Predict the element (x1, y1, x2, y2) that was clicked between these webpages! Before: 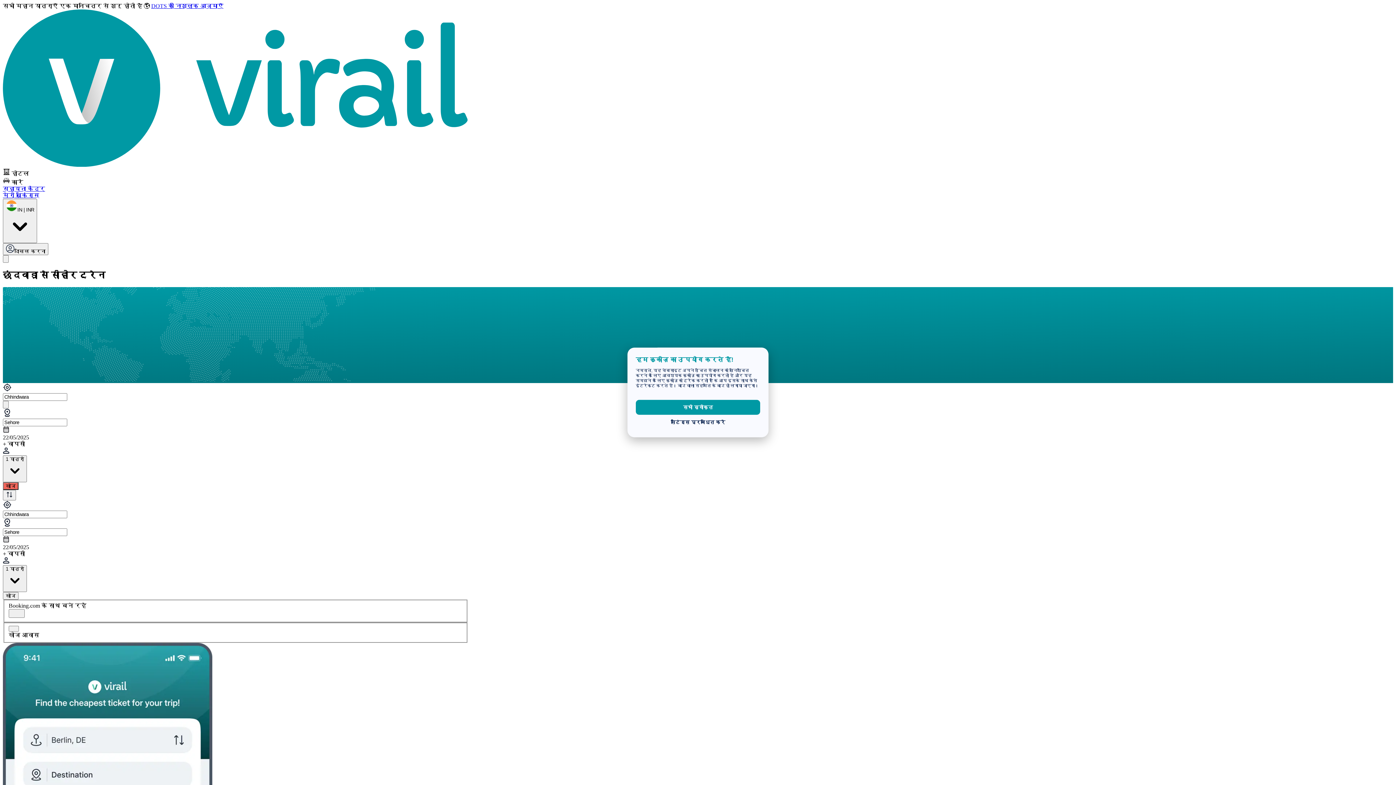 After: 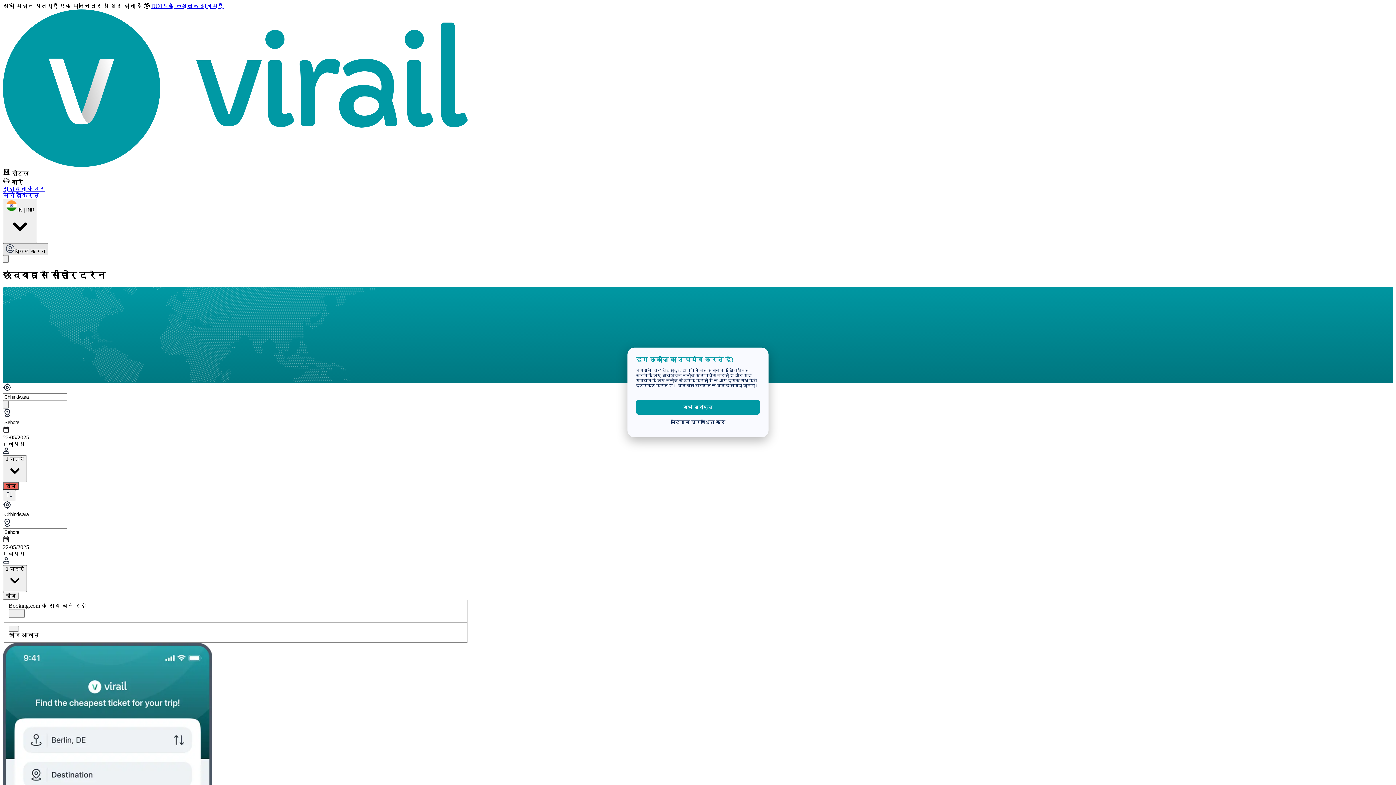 Action: bbox: (2, 243, 48, 255) label: दाखिल करना